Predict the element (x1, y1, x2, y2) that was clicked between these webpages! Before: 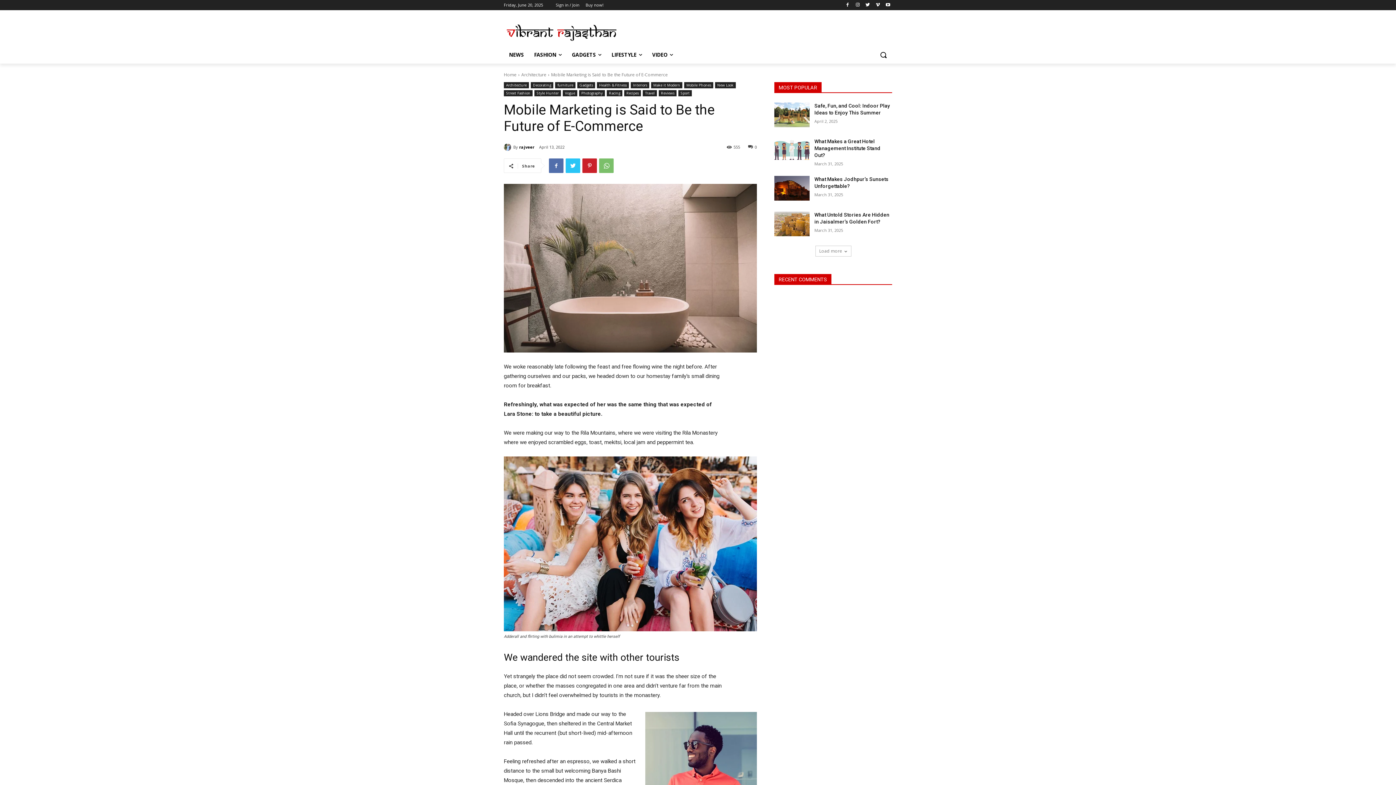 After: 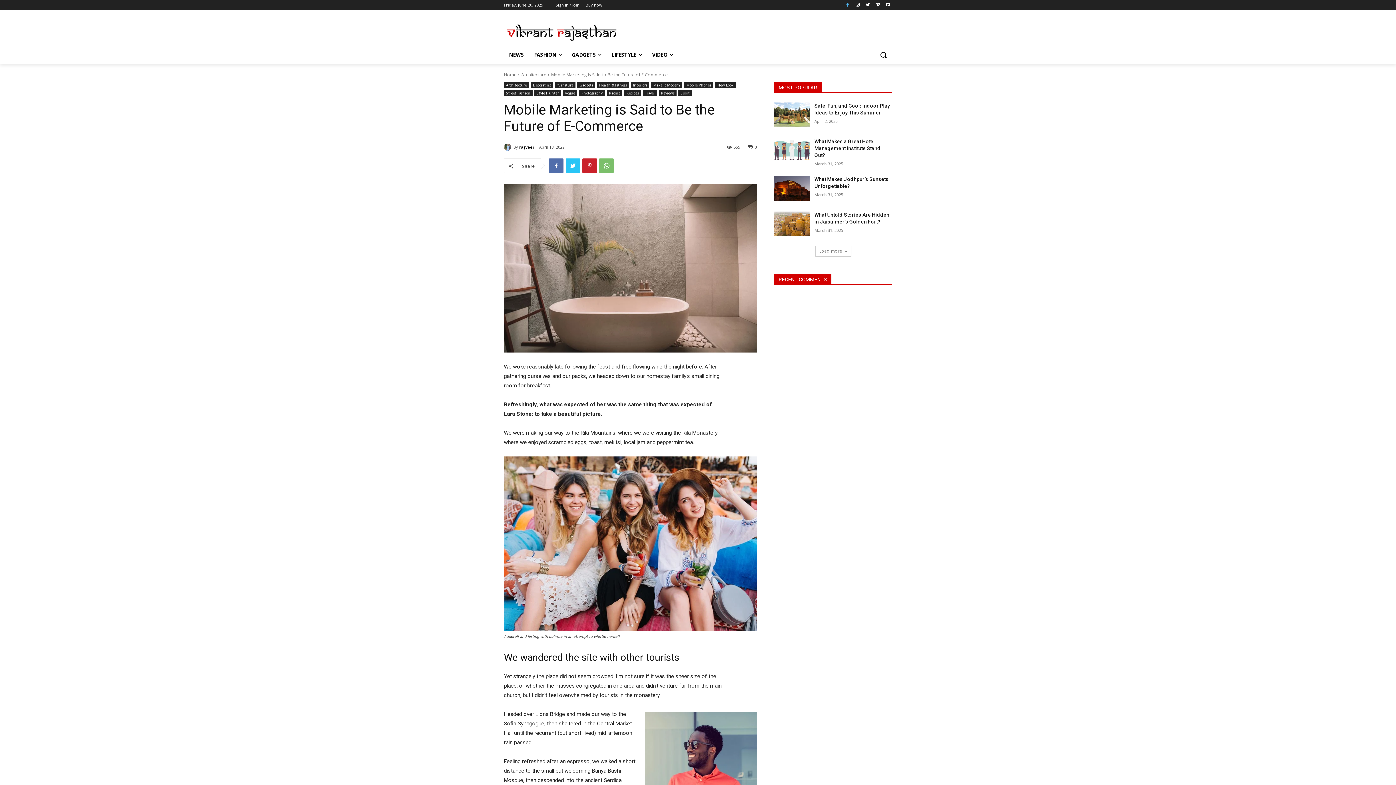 Action: bbox: (843, 0, 851, 9)